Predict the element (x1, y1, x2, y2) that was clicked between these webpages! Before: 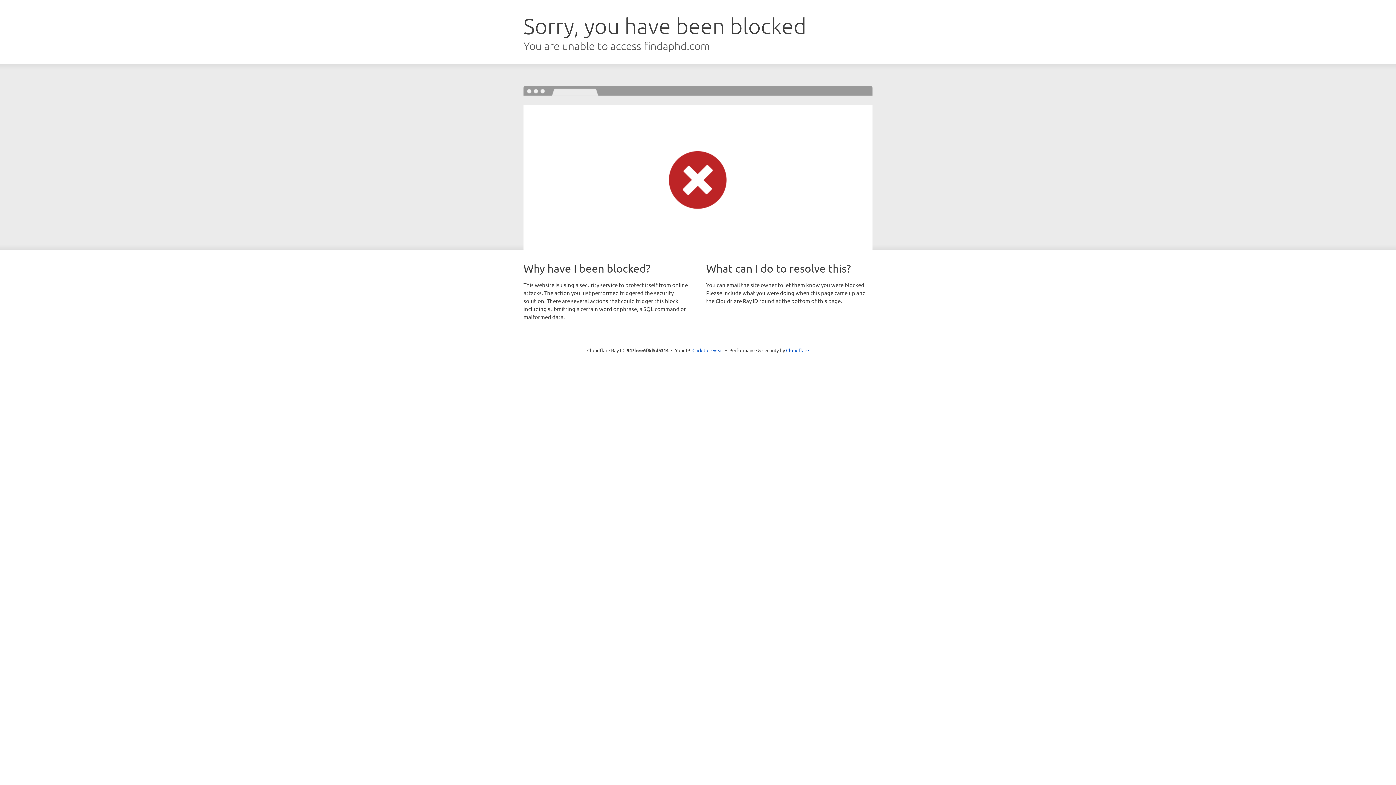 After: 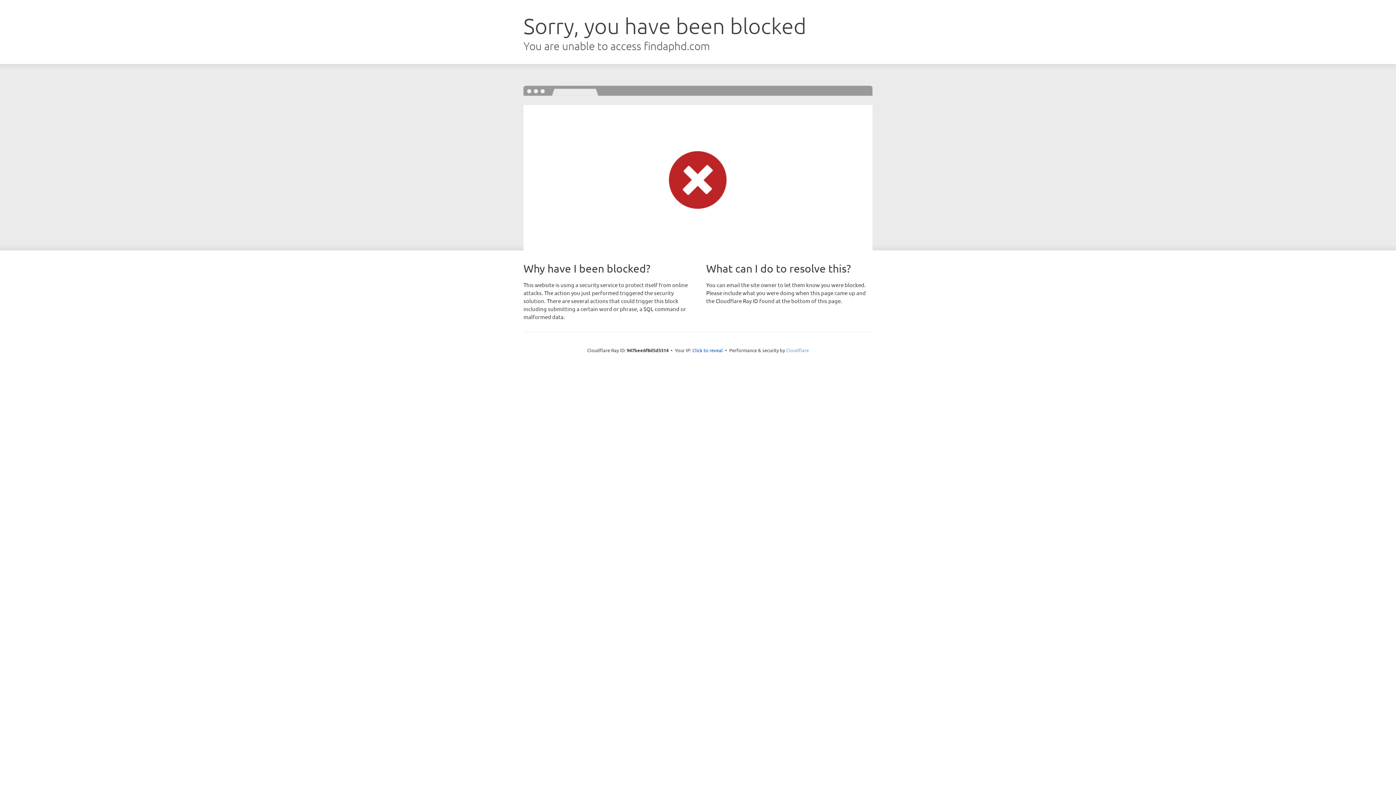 Action: bbox: (786, 347, 809, 353) label: Cloudflare